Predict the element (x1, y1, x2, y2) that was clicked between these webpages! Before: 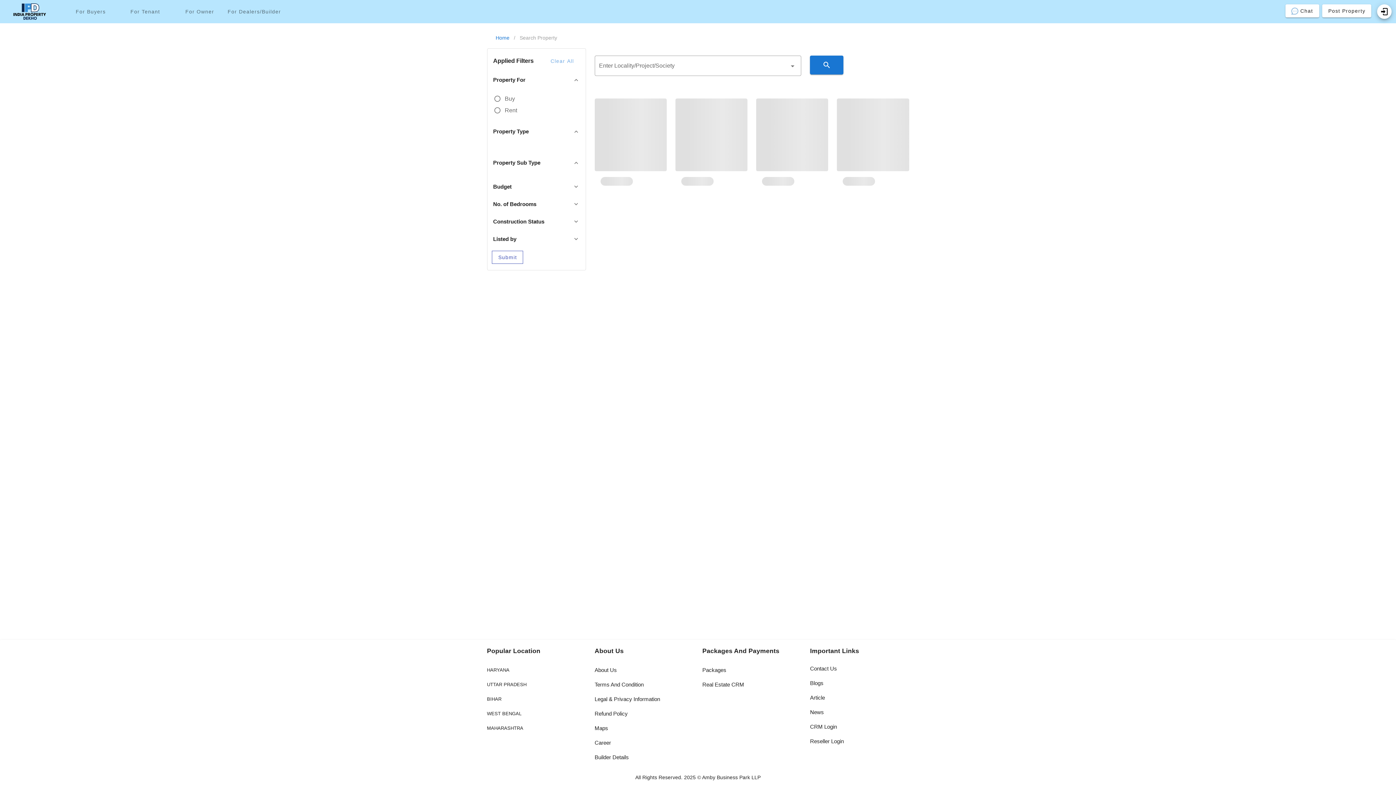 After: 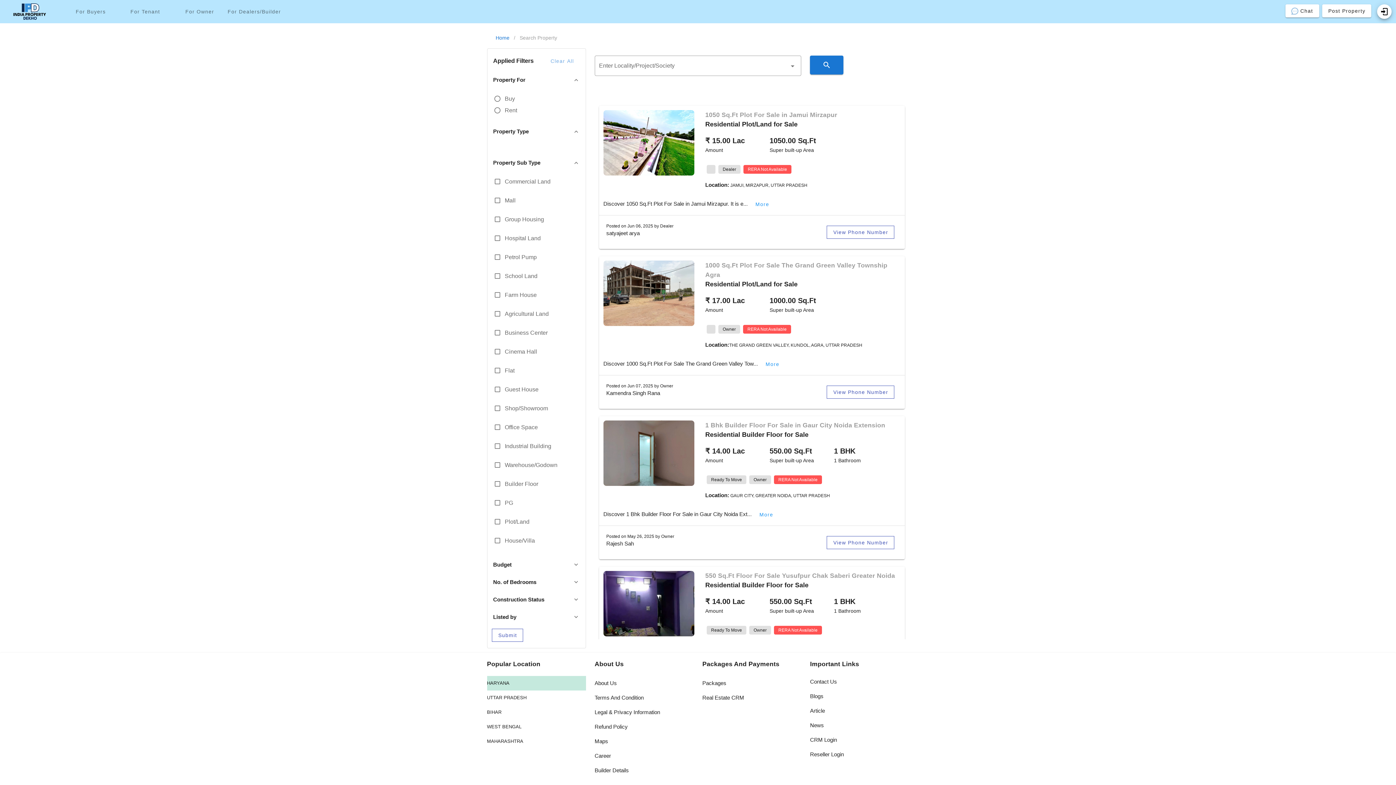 Action: bbox: (487, 677, 586, 692) label: UTTAR PRADESH